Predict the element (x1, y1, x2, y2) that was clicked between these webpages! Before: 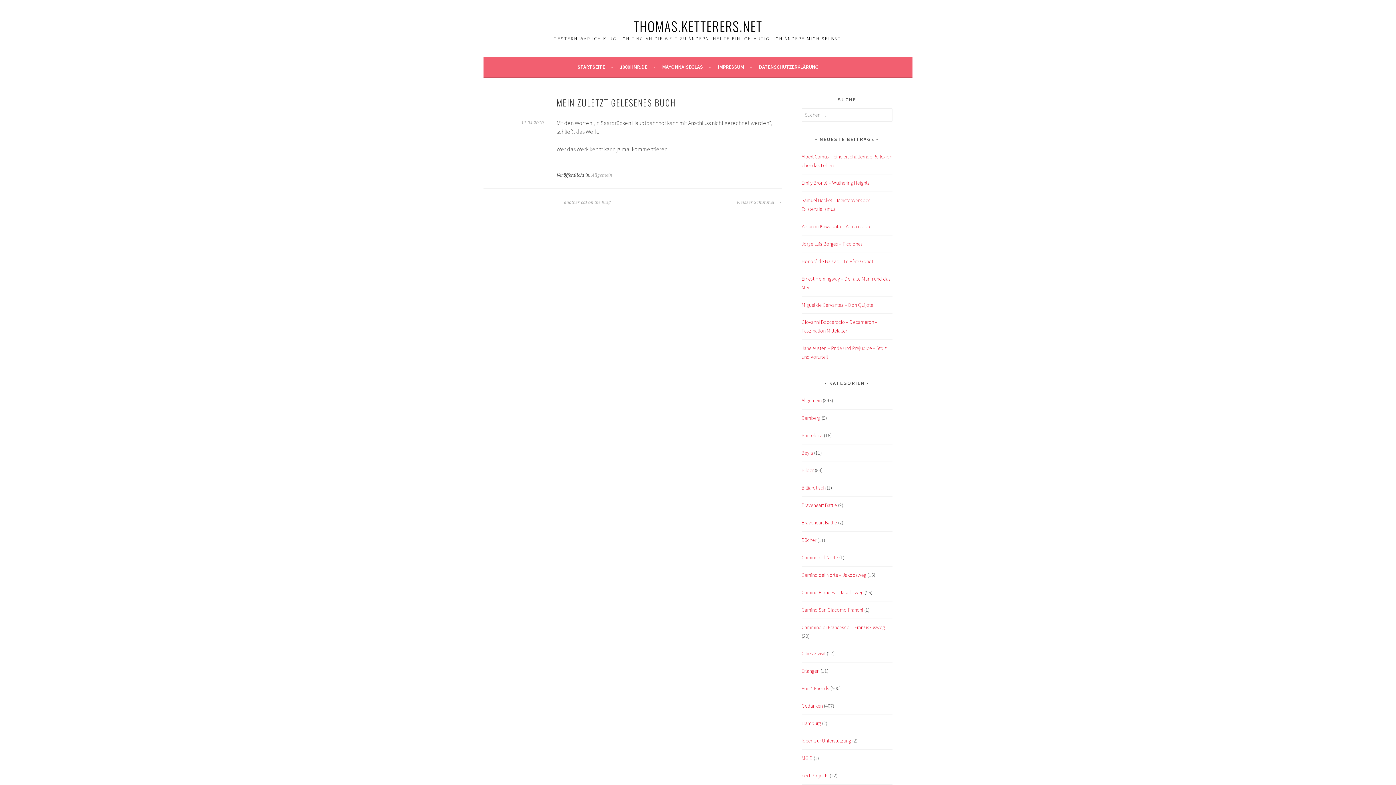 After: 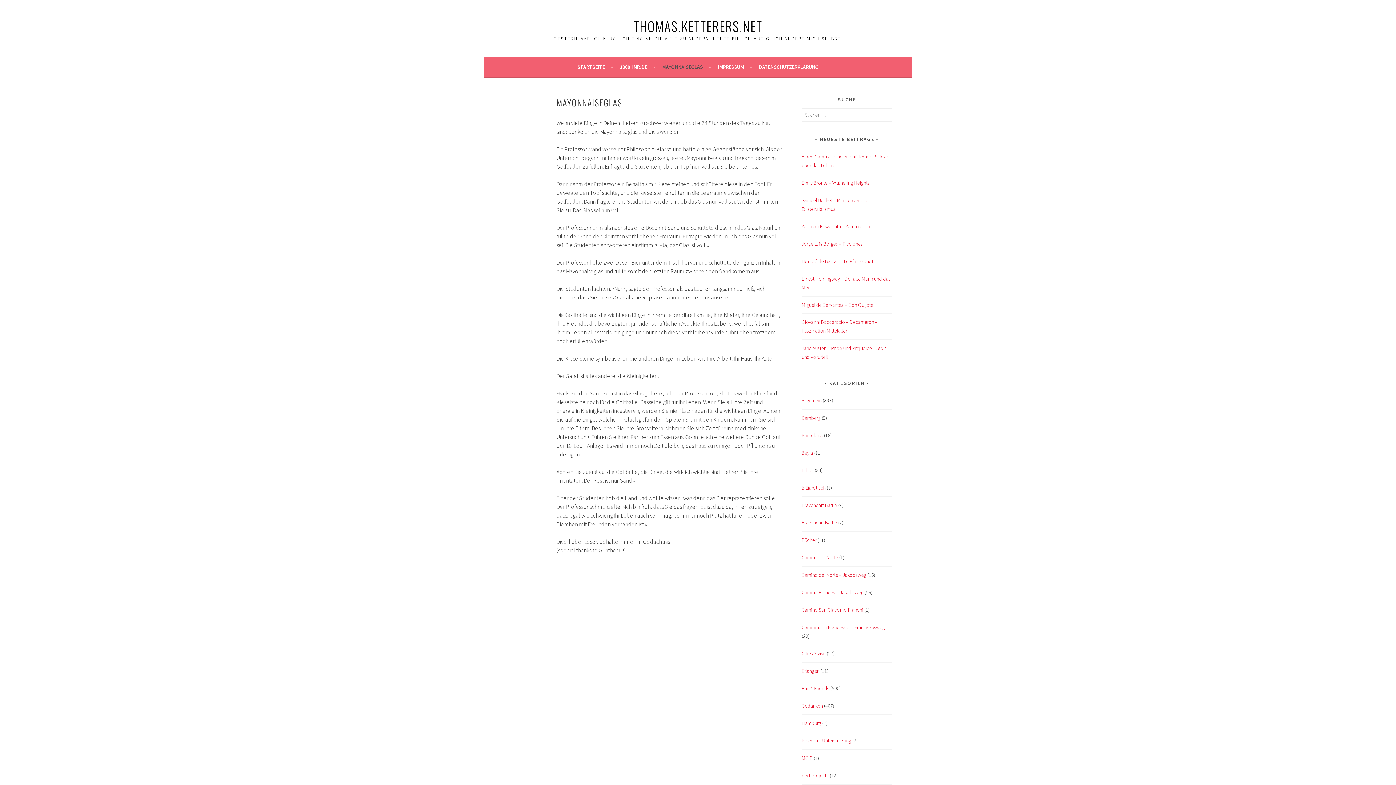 Action: bbox: (662, 62, 711, 71) label: MAYONNAISEGLAS